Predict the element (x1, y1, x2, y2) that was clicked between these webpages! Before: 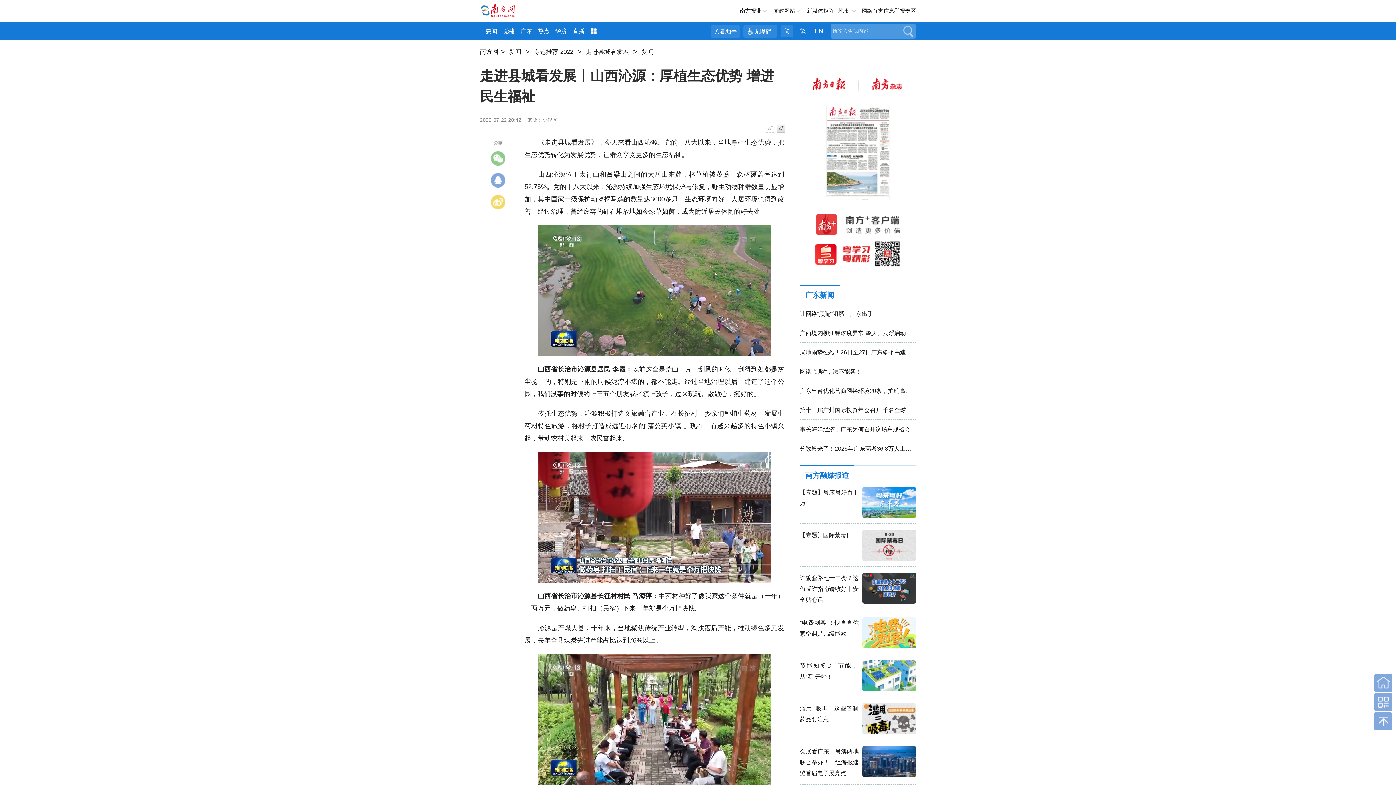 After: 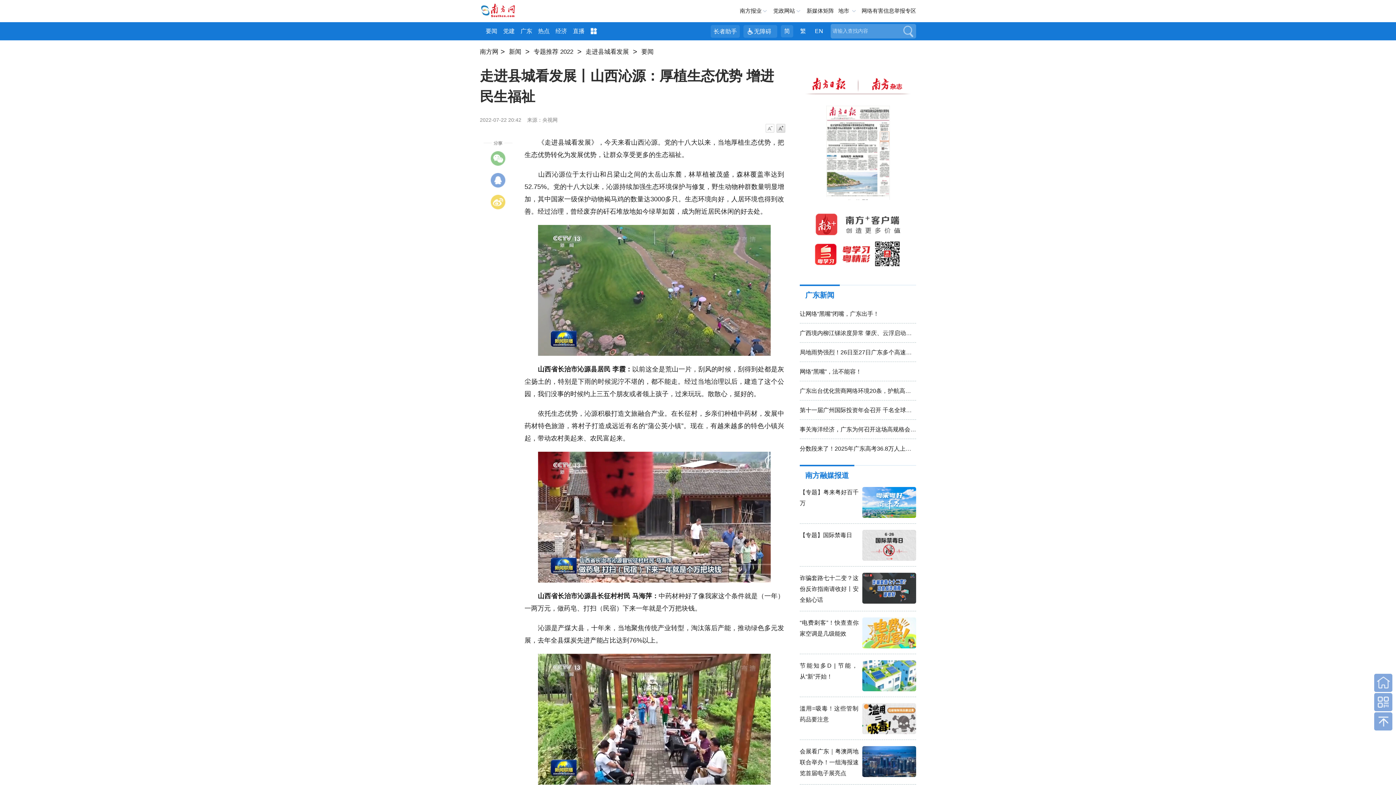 Action: bbox: (765, 124, 774, 132) label: 字号减小